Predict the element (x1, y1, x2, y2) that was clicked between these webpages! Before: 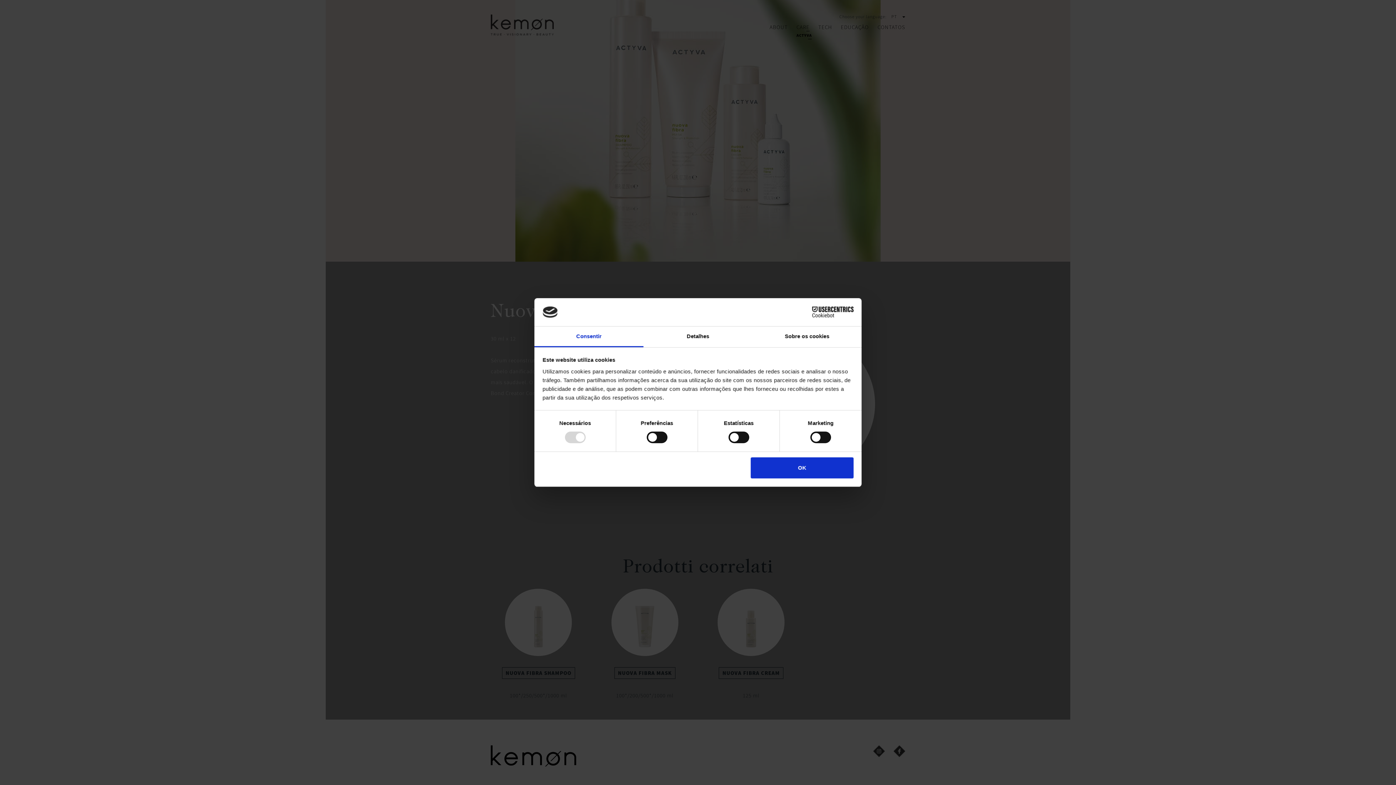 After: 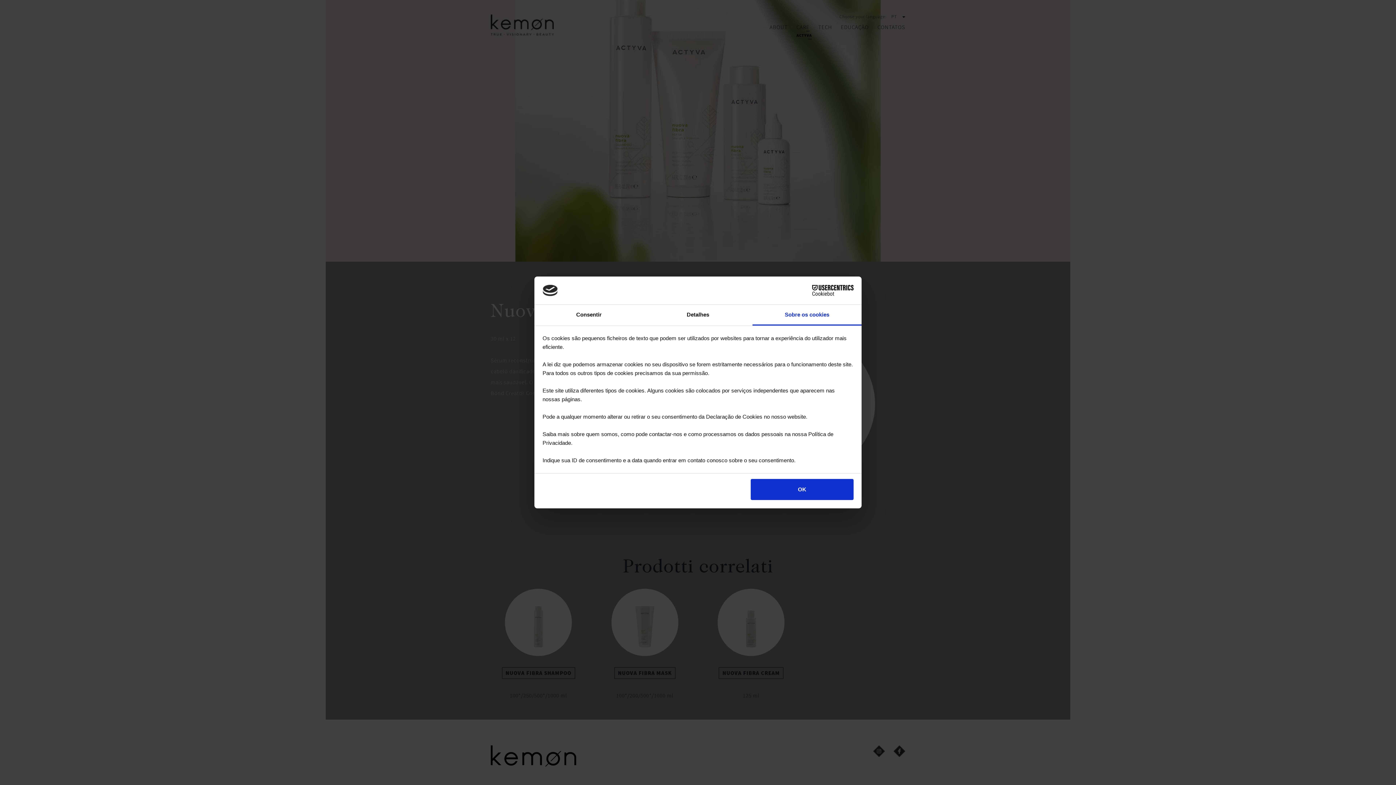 Action: bbox: (752, 326, 861, 347) label: Sobre os cookies